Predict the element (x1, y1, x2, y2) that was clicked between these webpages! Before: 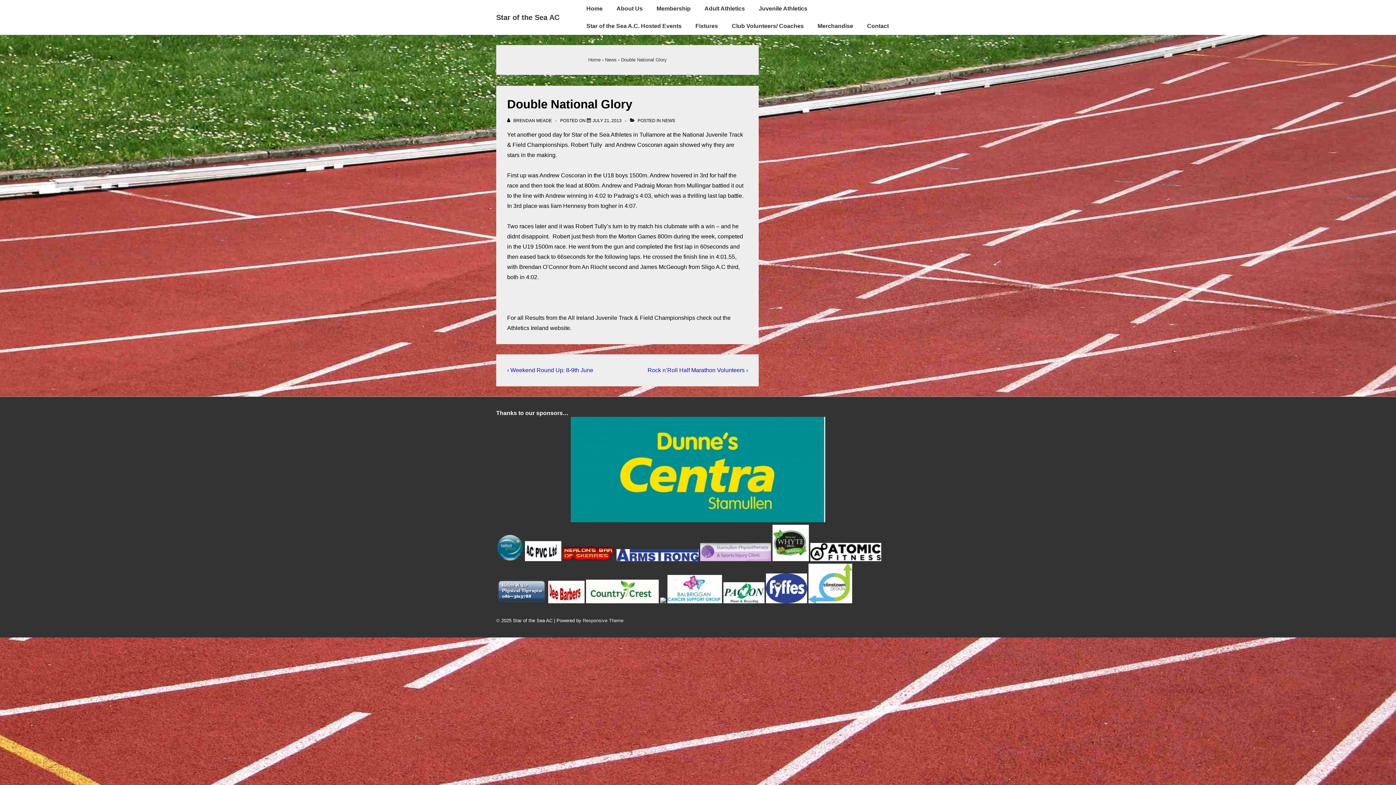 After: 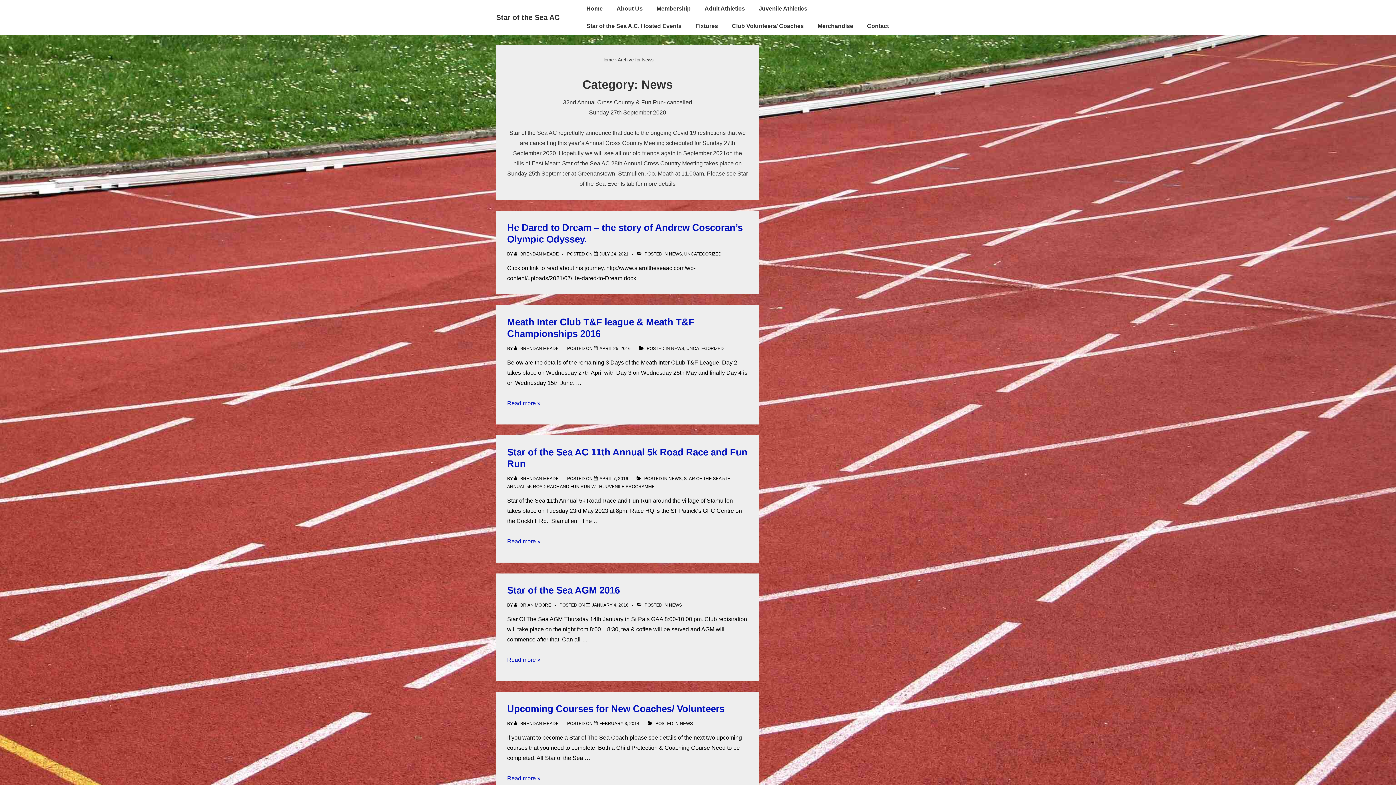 Action: bbox: (662, 118, 675, 123) label: NEWS